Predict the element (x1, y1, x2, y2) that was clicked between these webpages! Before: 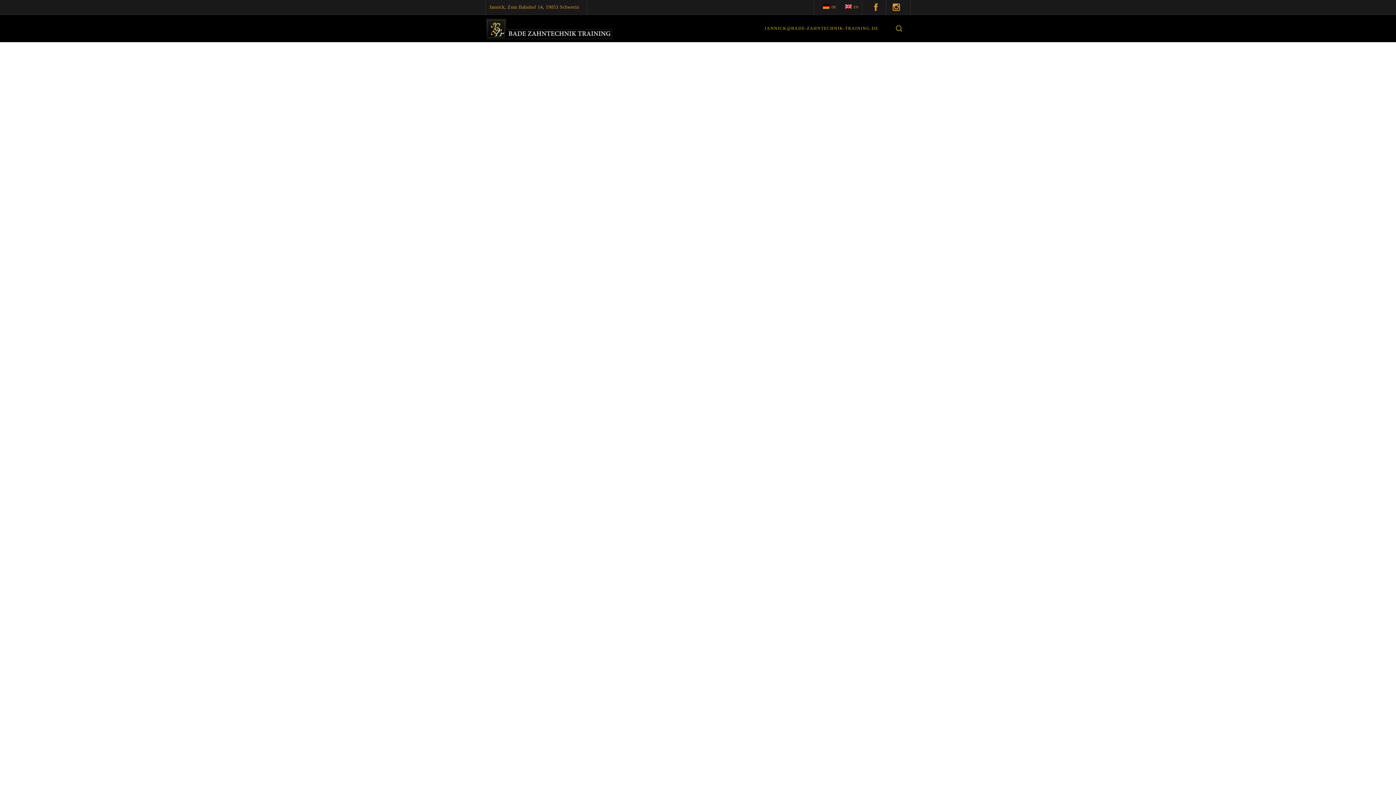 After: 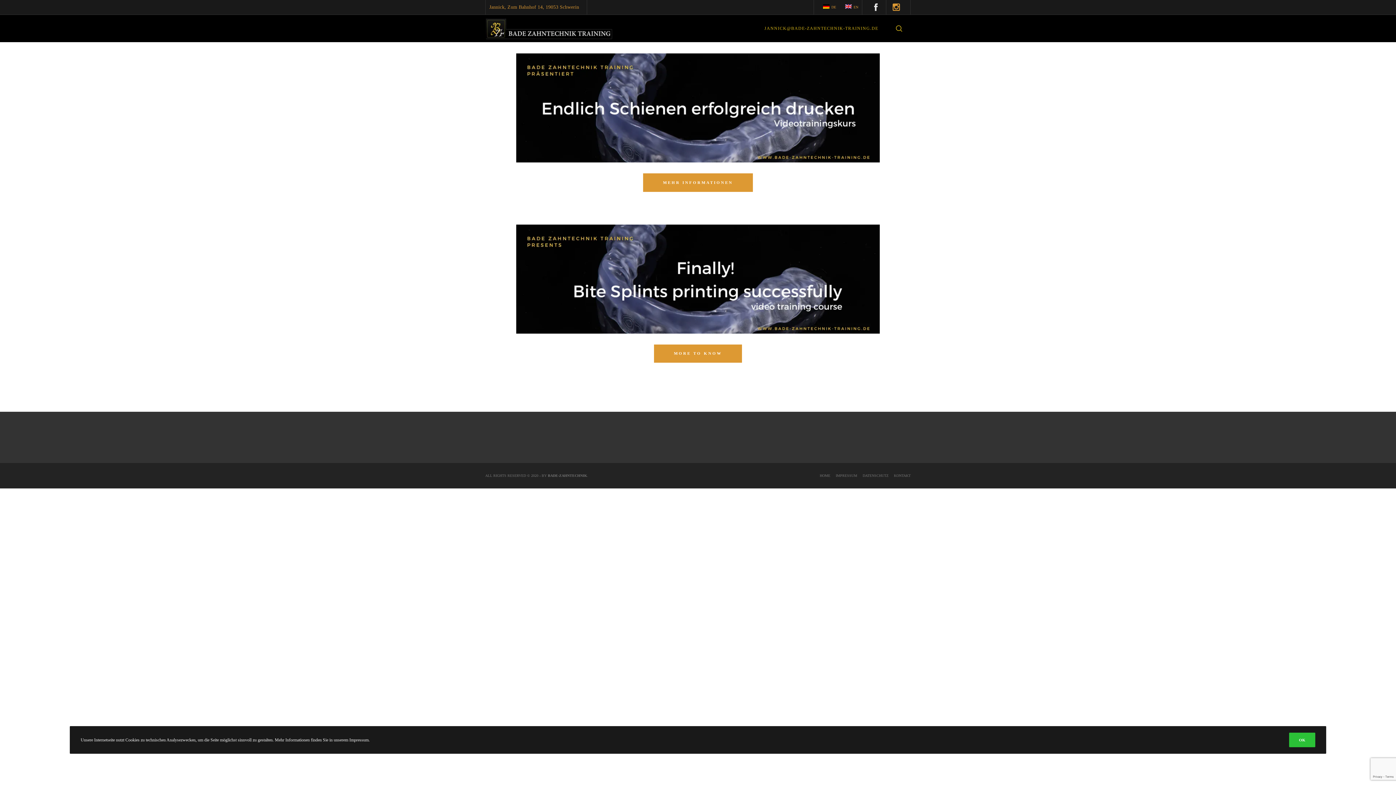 Action: bbox: (866, 0, 886, 14)